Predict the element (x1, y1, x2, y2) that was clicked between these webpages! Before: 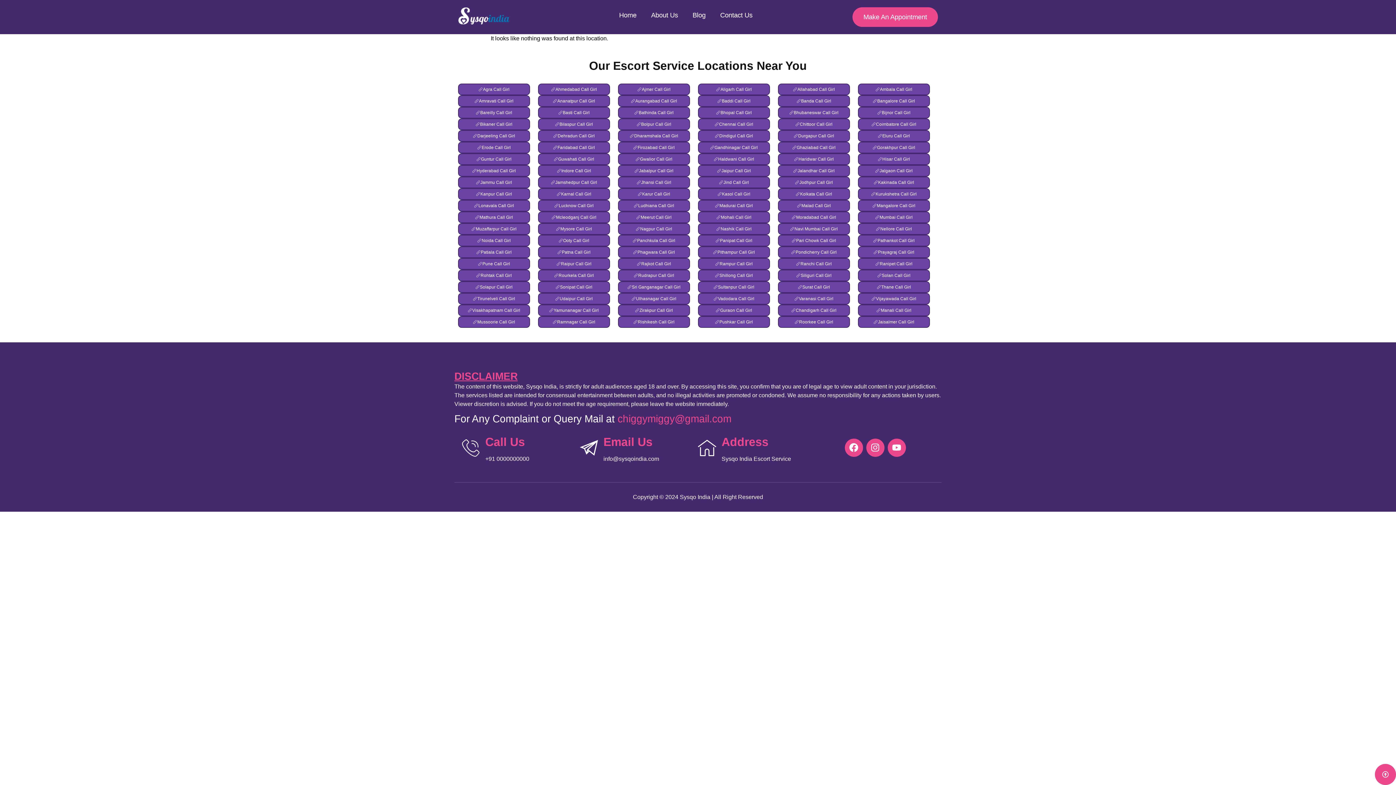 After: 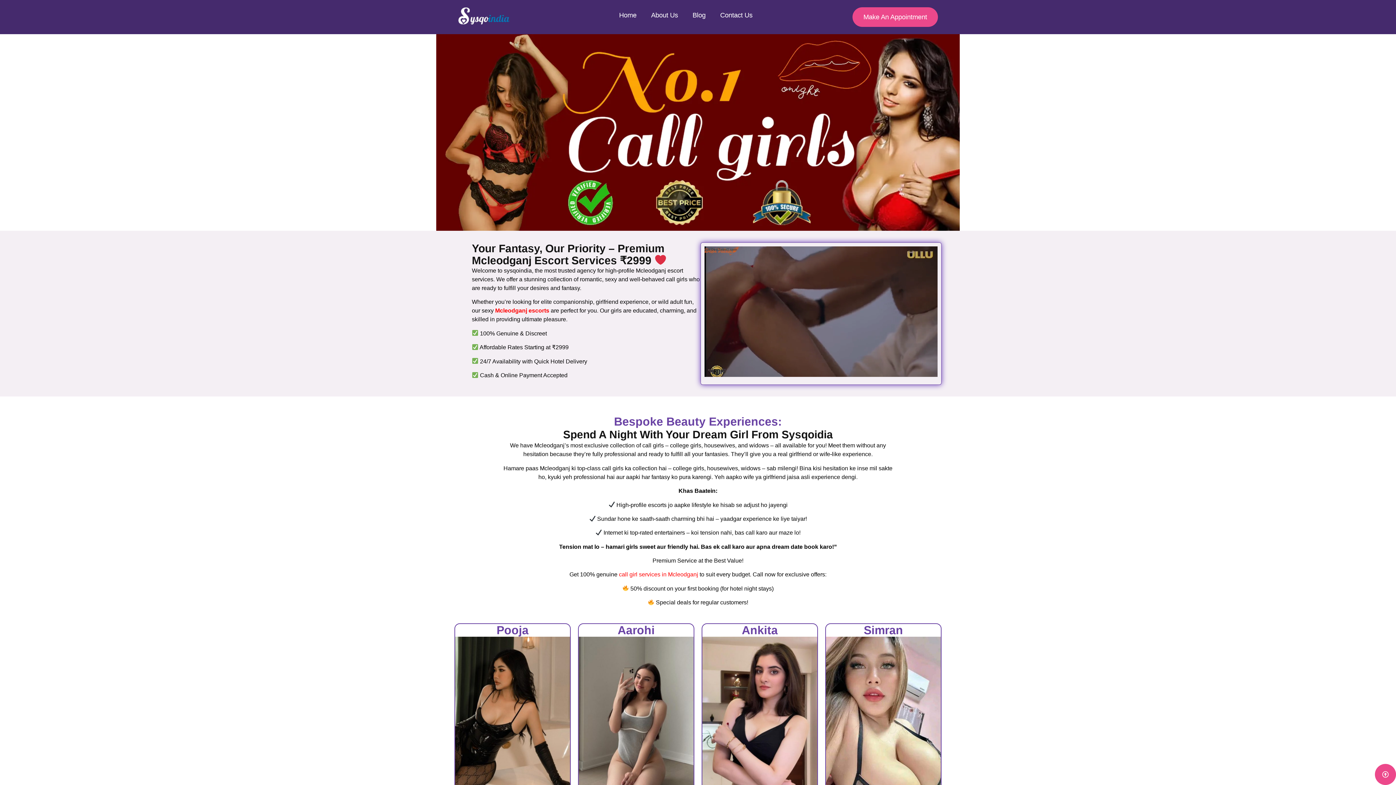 Action: bbox: (538, 211, 610, 223) label: Mcleodganj Call Girl